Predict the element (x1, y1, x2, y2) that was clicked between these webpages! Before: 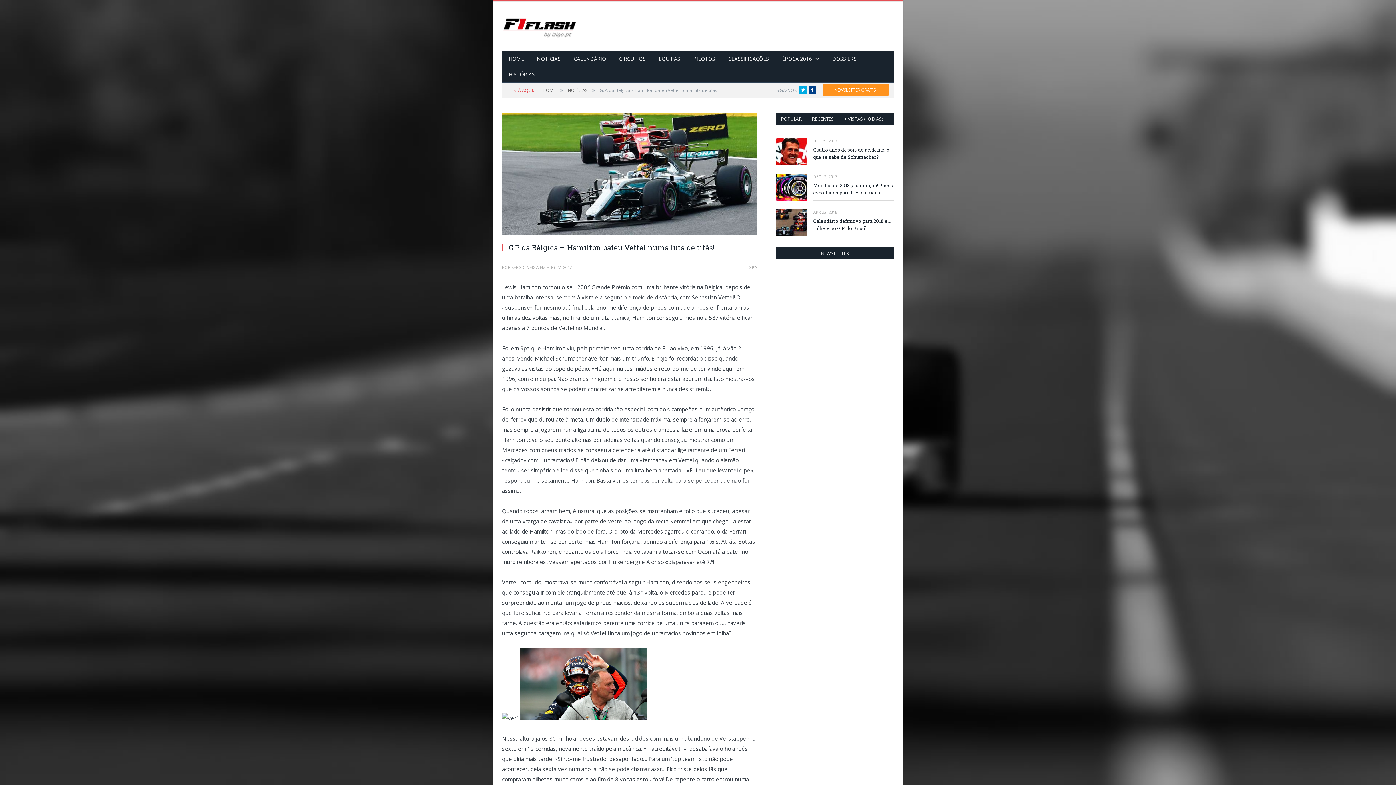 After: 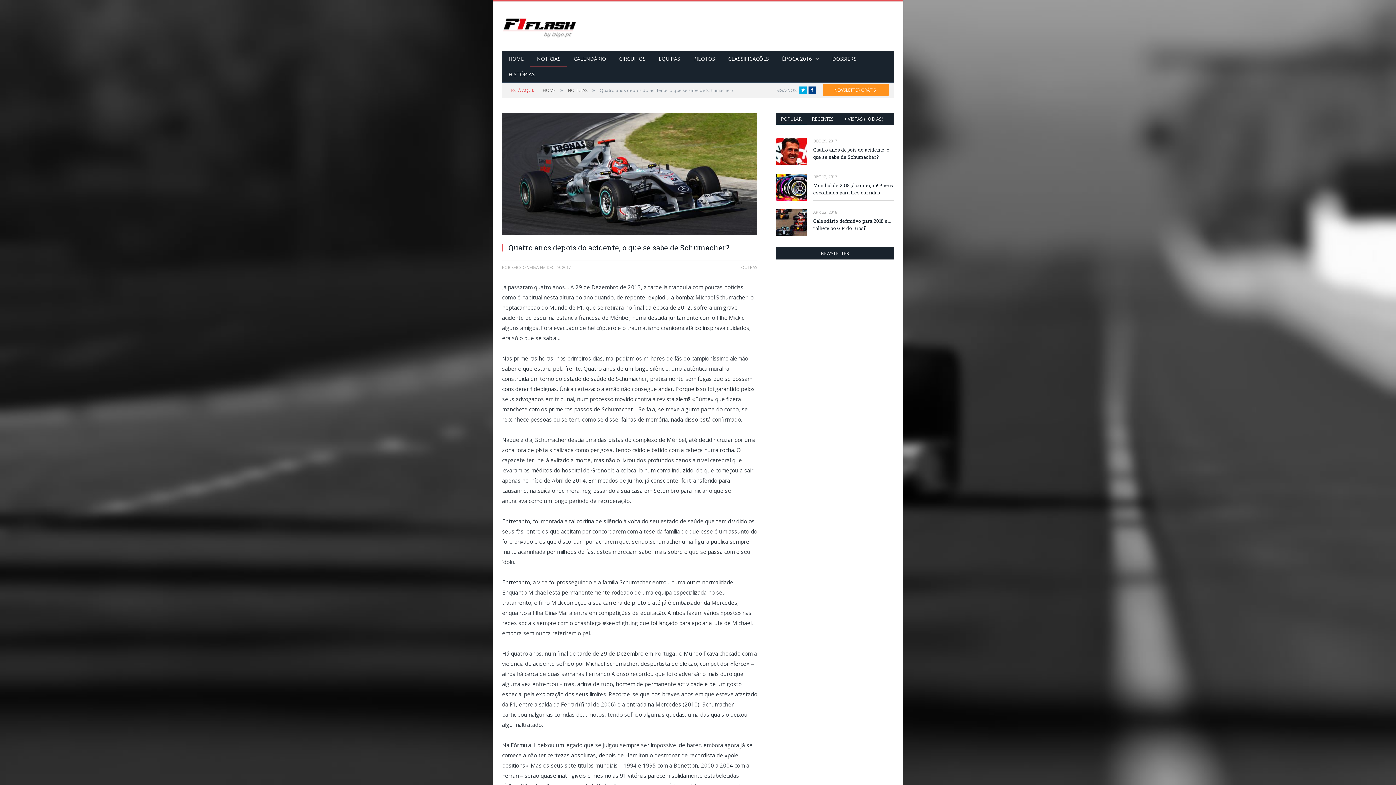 Action: bbox: (776, 138, 806, 165)